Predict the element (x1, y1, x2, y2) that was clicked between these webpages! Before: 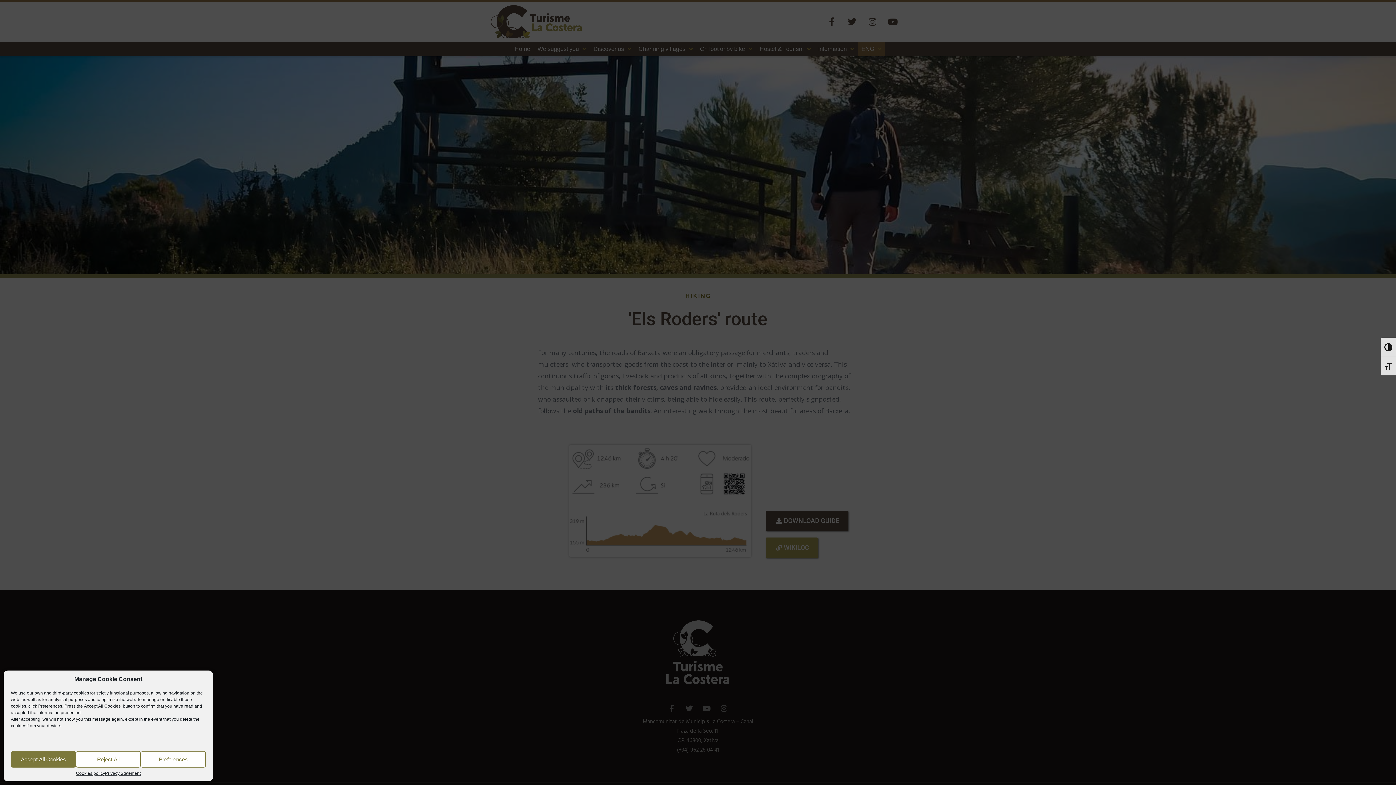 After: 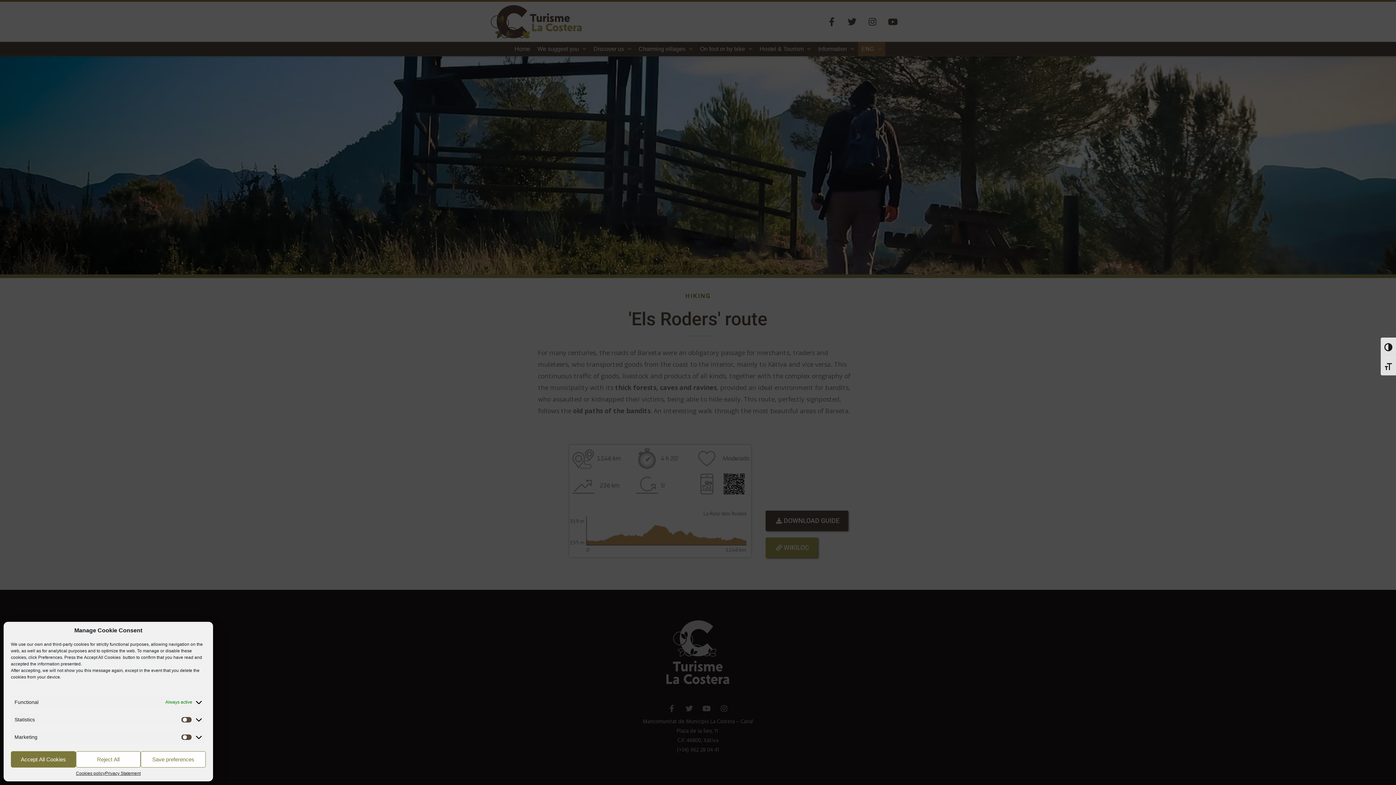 Action: label: Preferences bbox: (140, 751, 205, 768)